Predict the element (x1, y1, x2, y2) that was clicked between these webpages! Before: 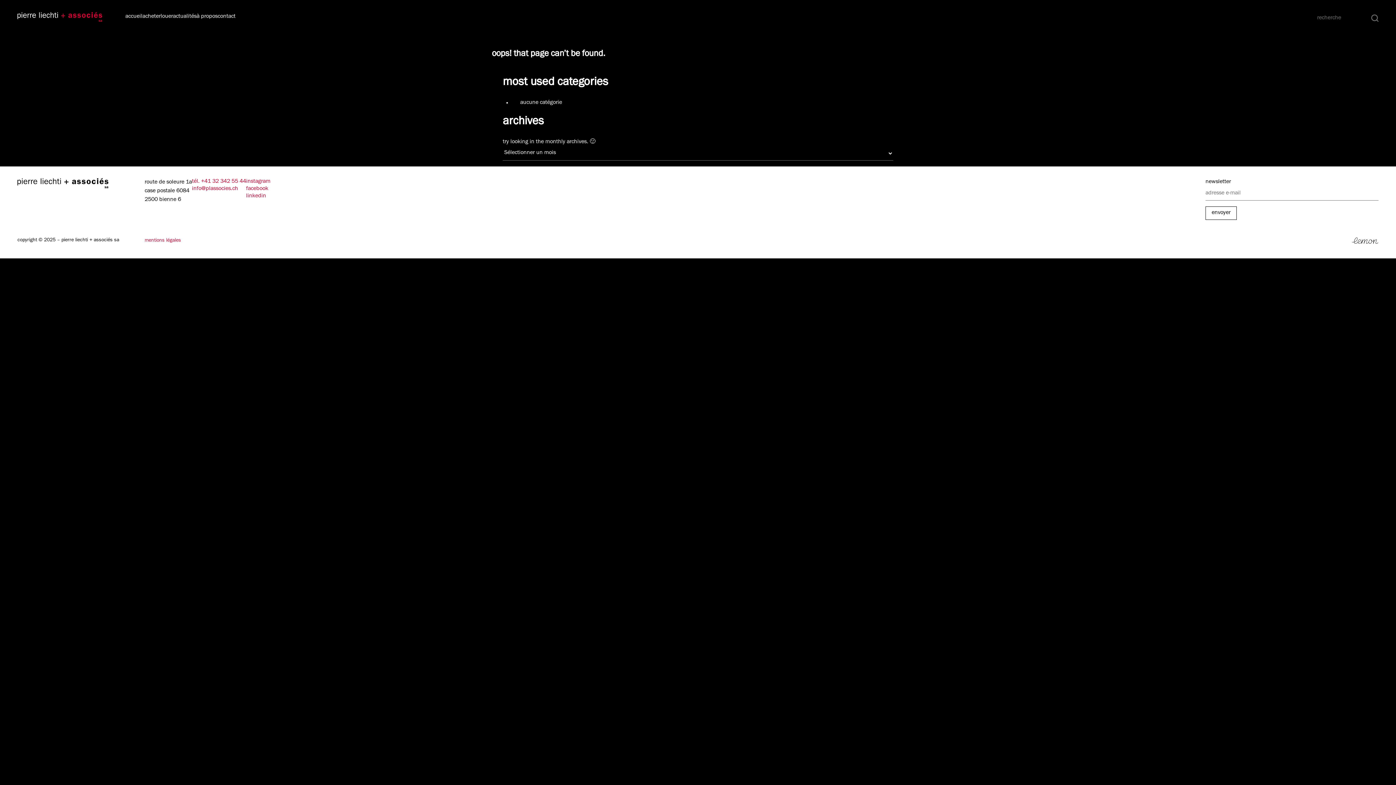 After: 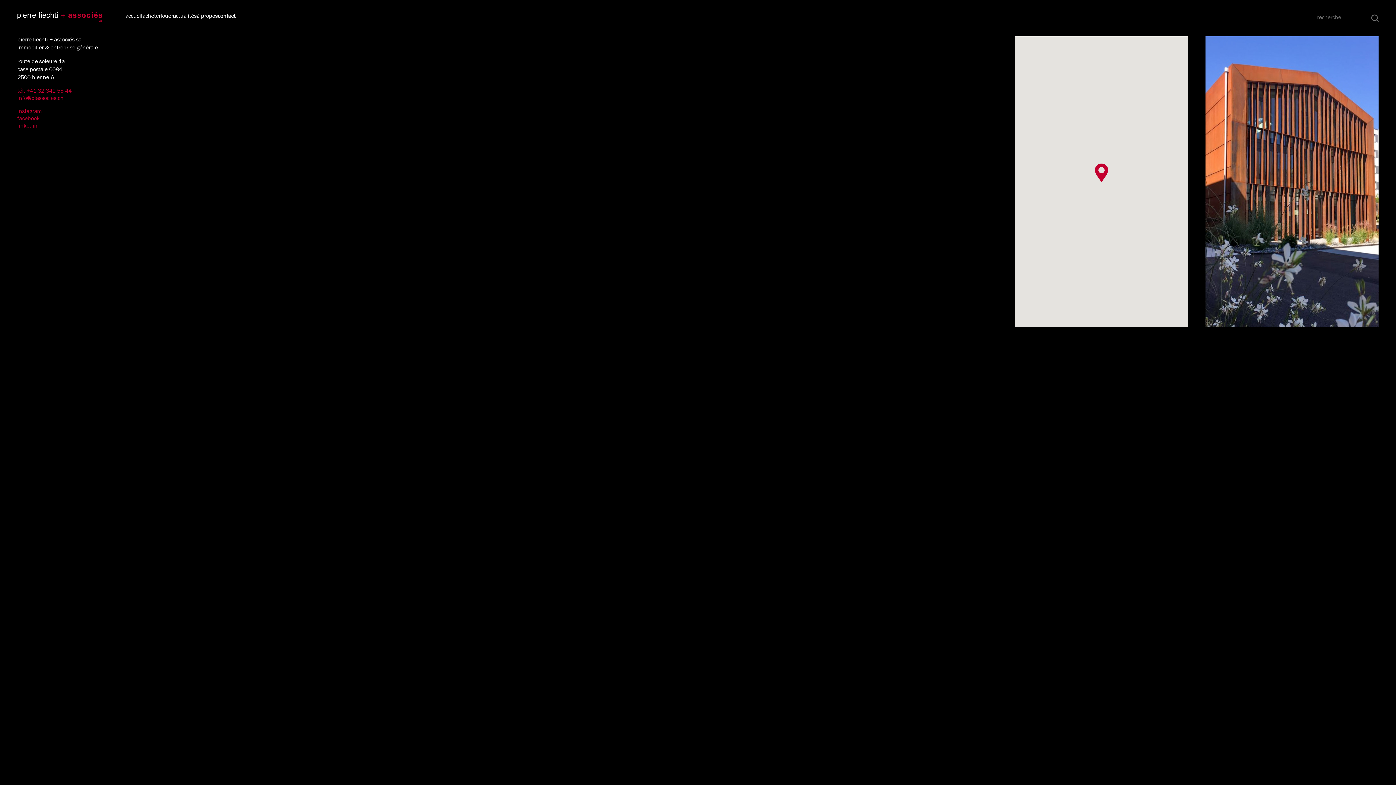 Action: bbox: (217, 13, 235, 19) label: contact